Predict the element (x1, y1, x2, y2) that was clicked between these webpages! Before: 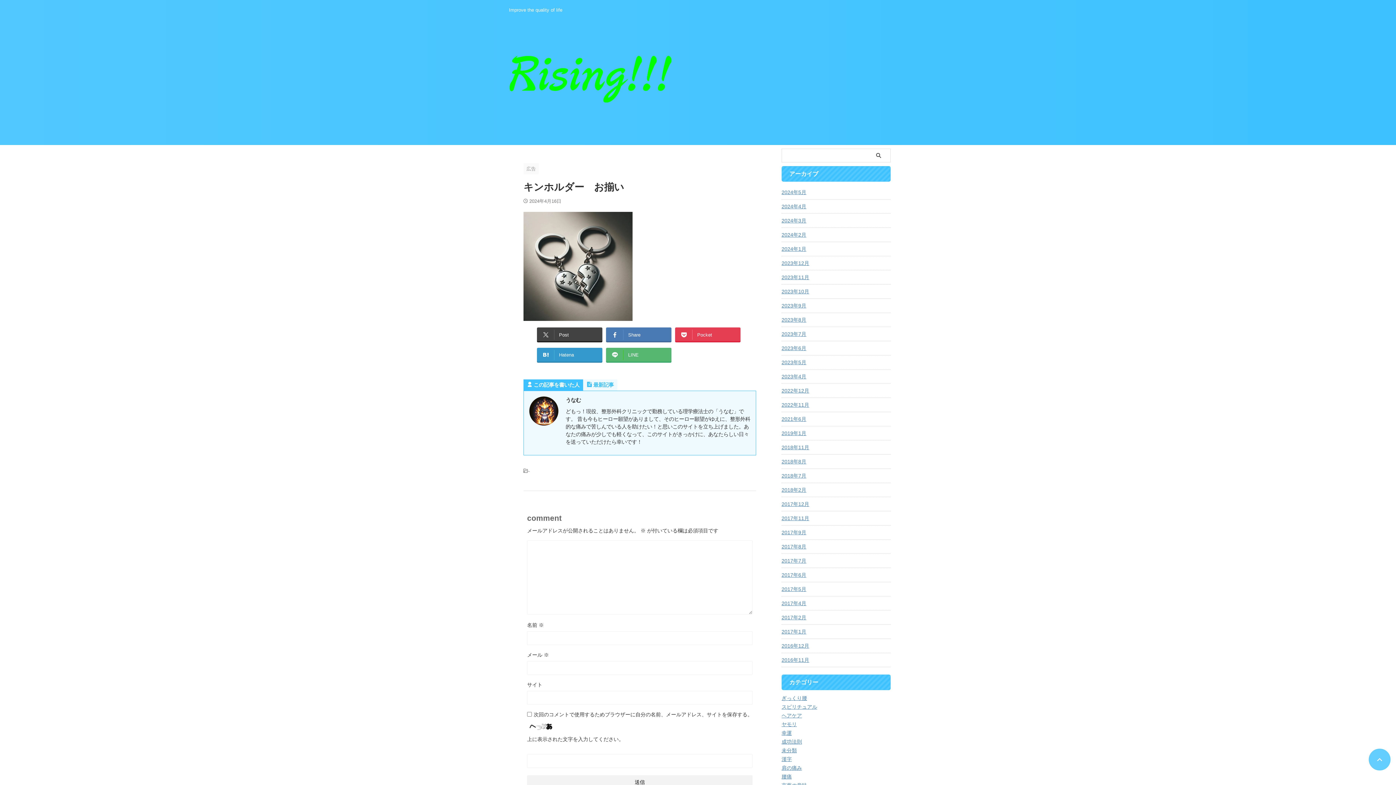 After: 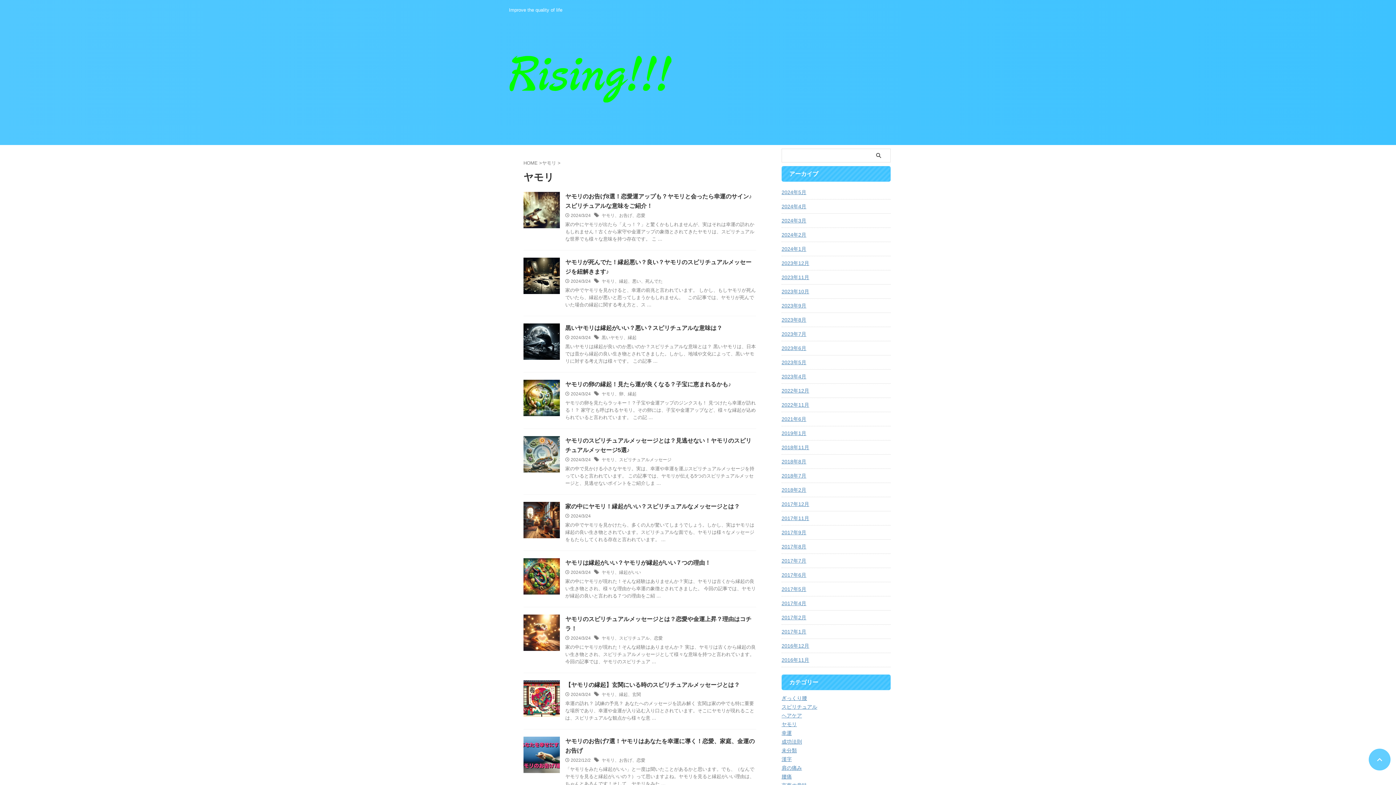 Action: bbox: (781, 721, 797, 727) label: ヤモリ